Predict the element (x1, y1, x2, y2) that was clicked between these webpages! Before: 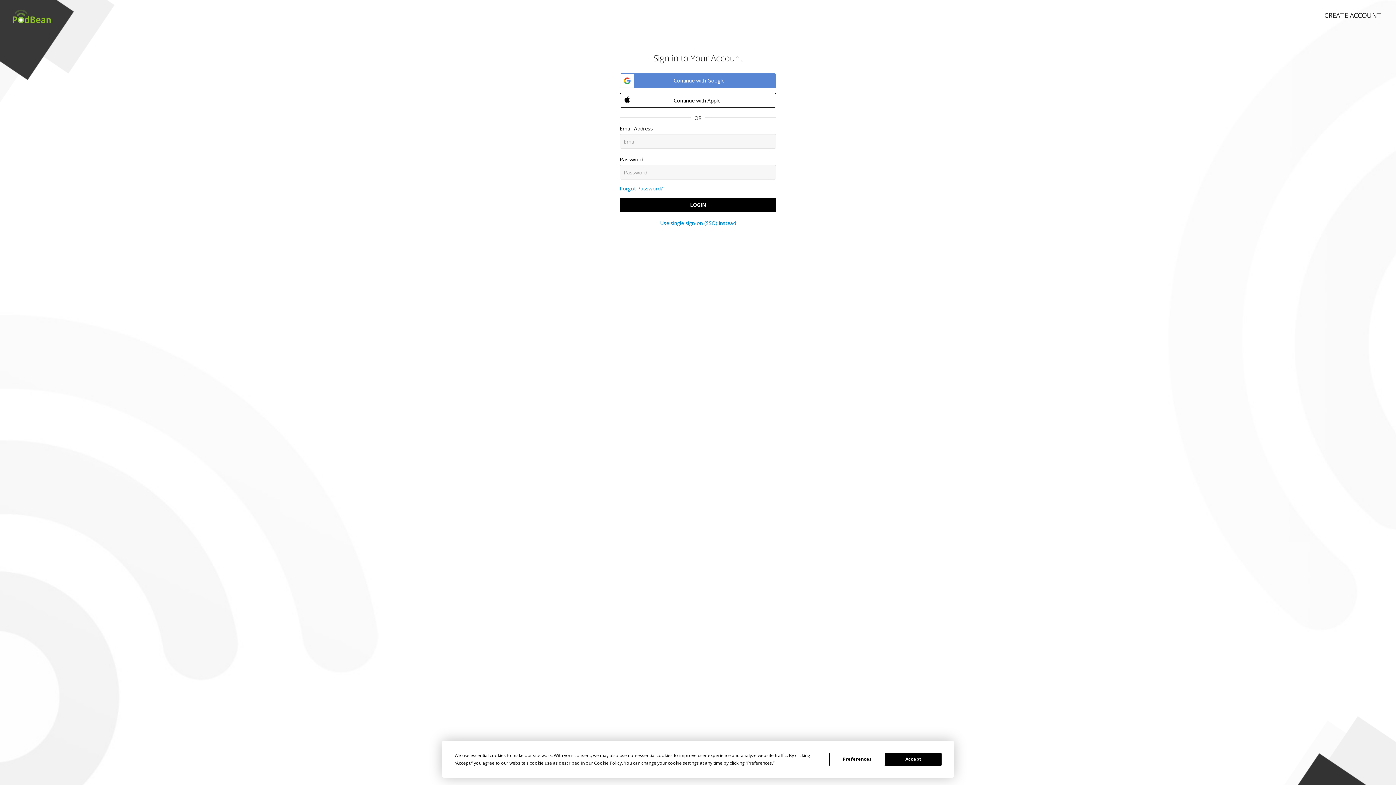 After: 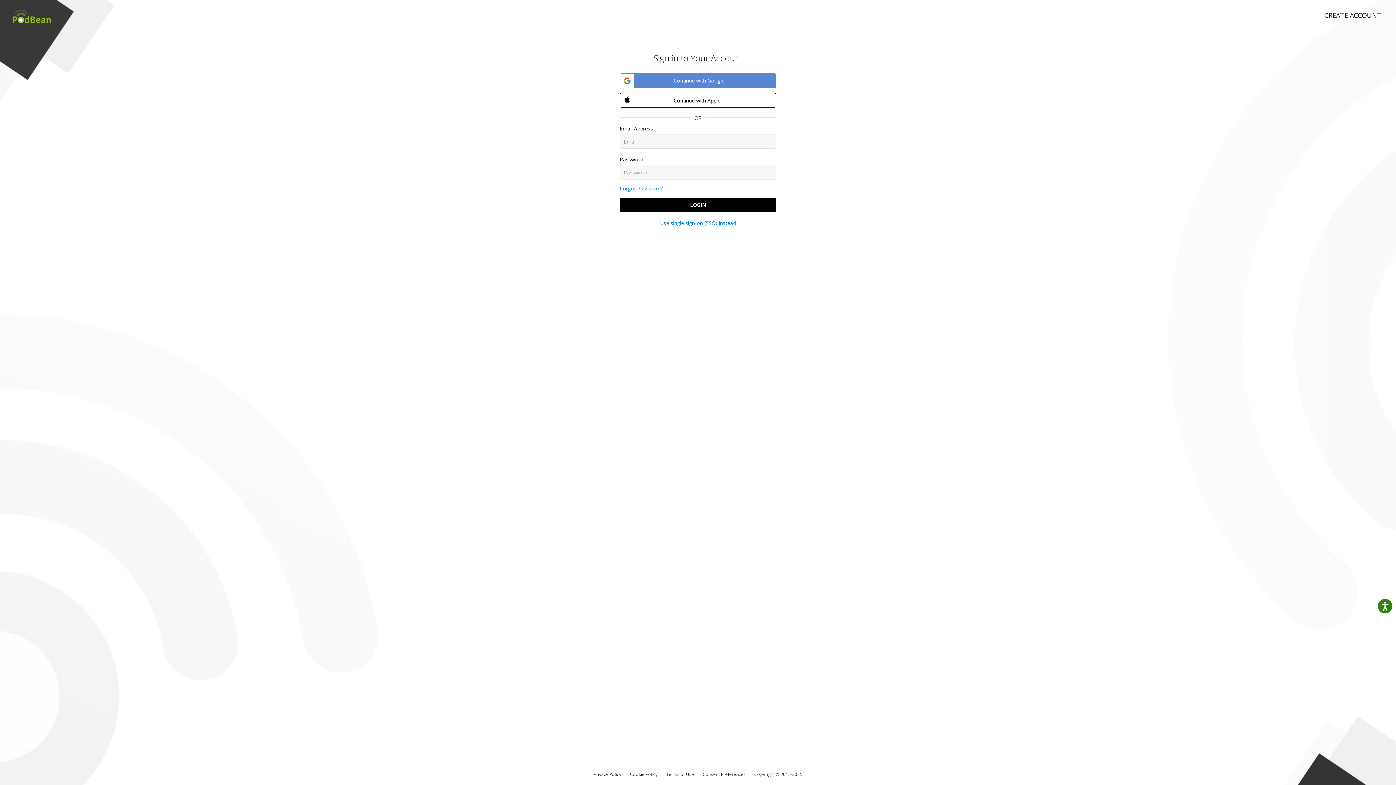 Action: bbox: (885, 752, 941, 766) label: Accept